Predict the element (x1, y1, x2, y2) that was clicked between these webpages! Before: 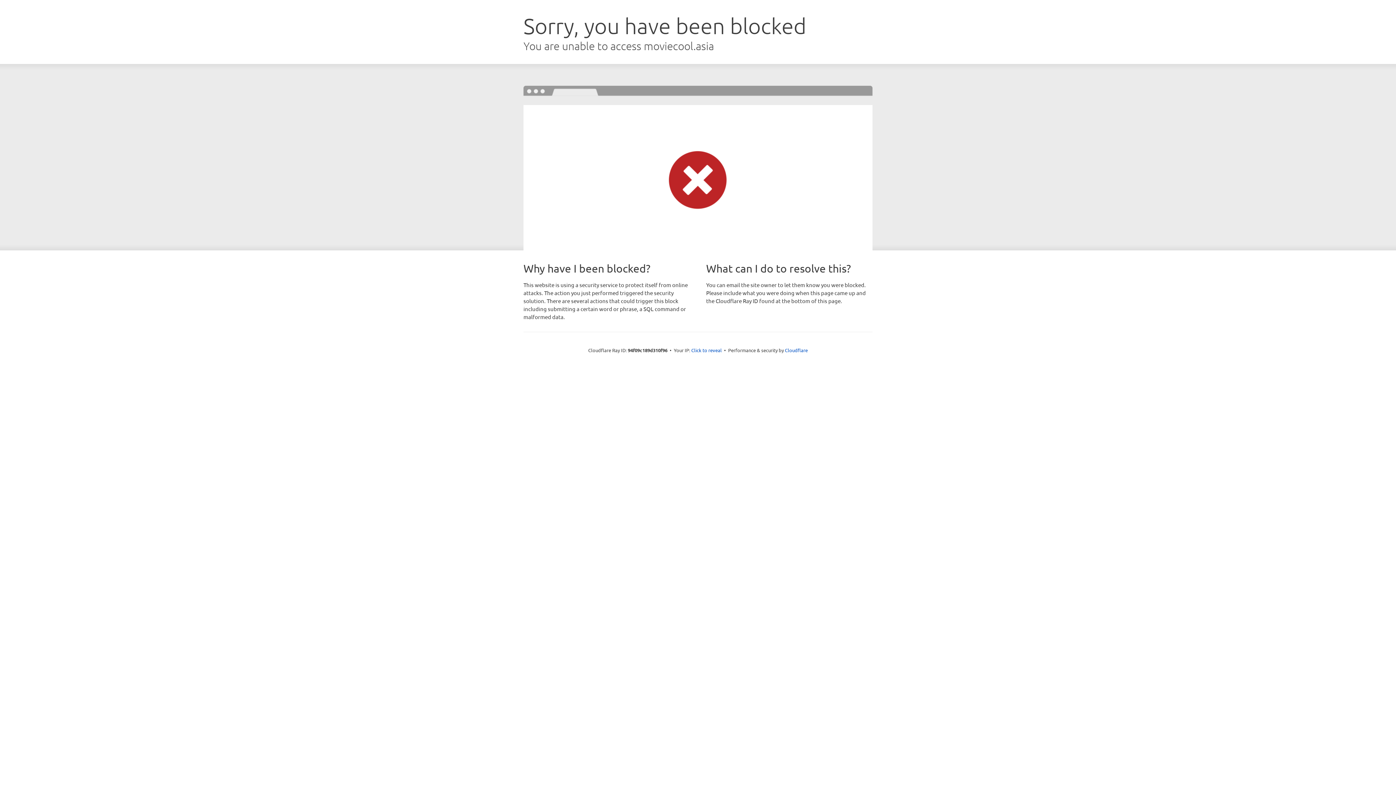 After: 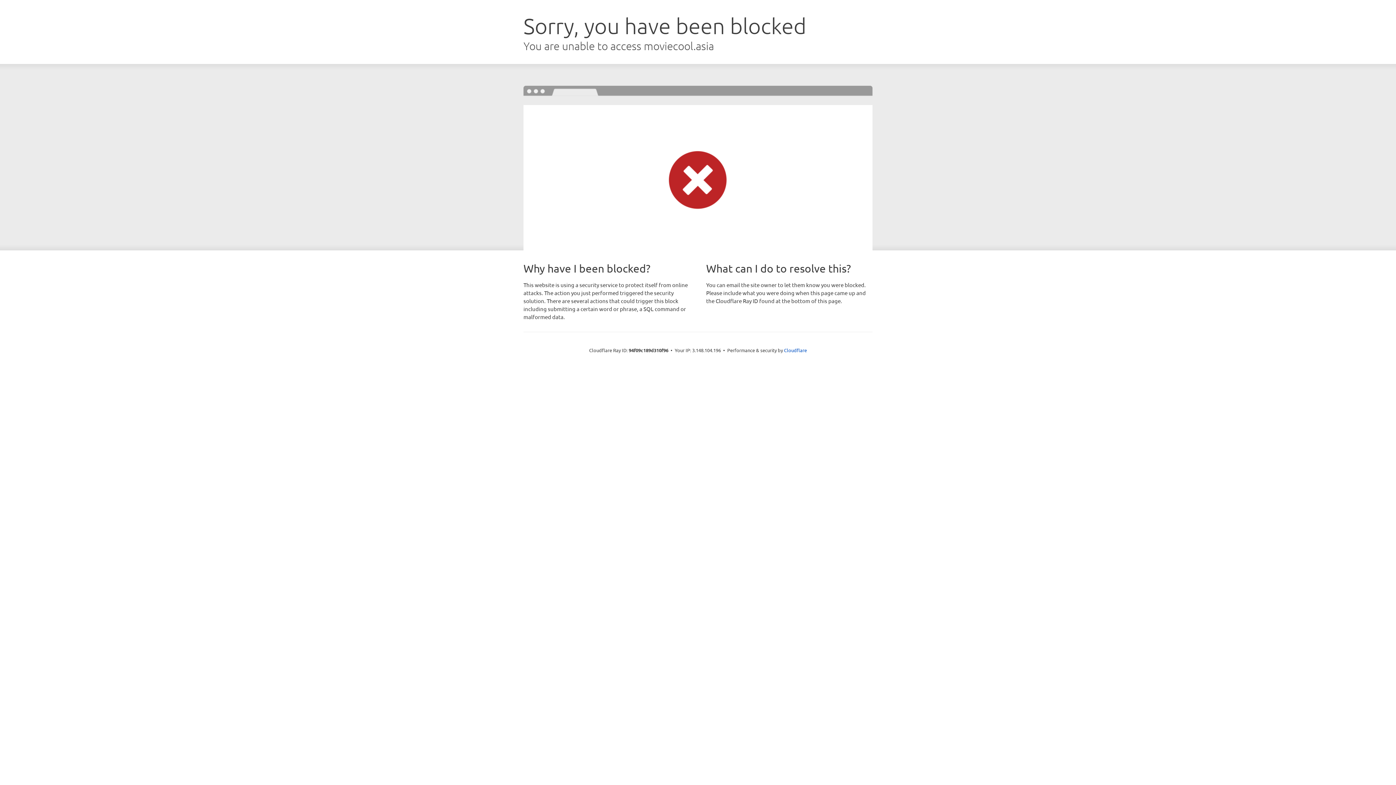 Action: label: Click to reveal bbox: (691, 346, 722, 353)